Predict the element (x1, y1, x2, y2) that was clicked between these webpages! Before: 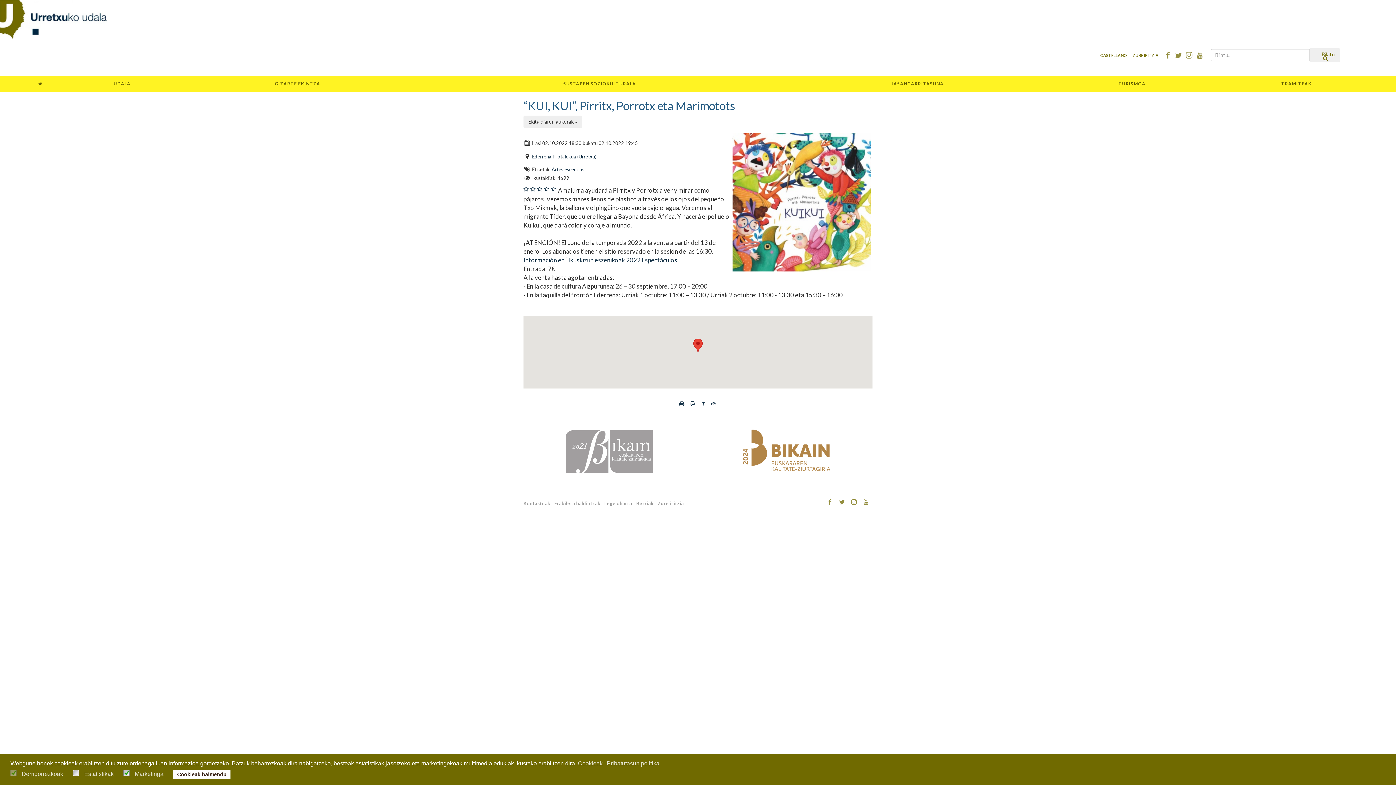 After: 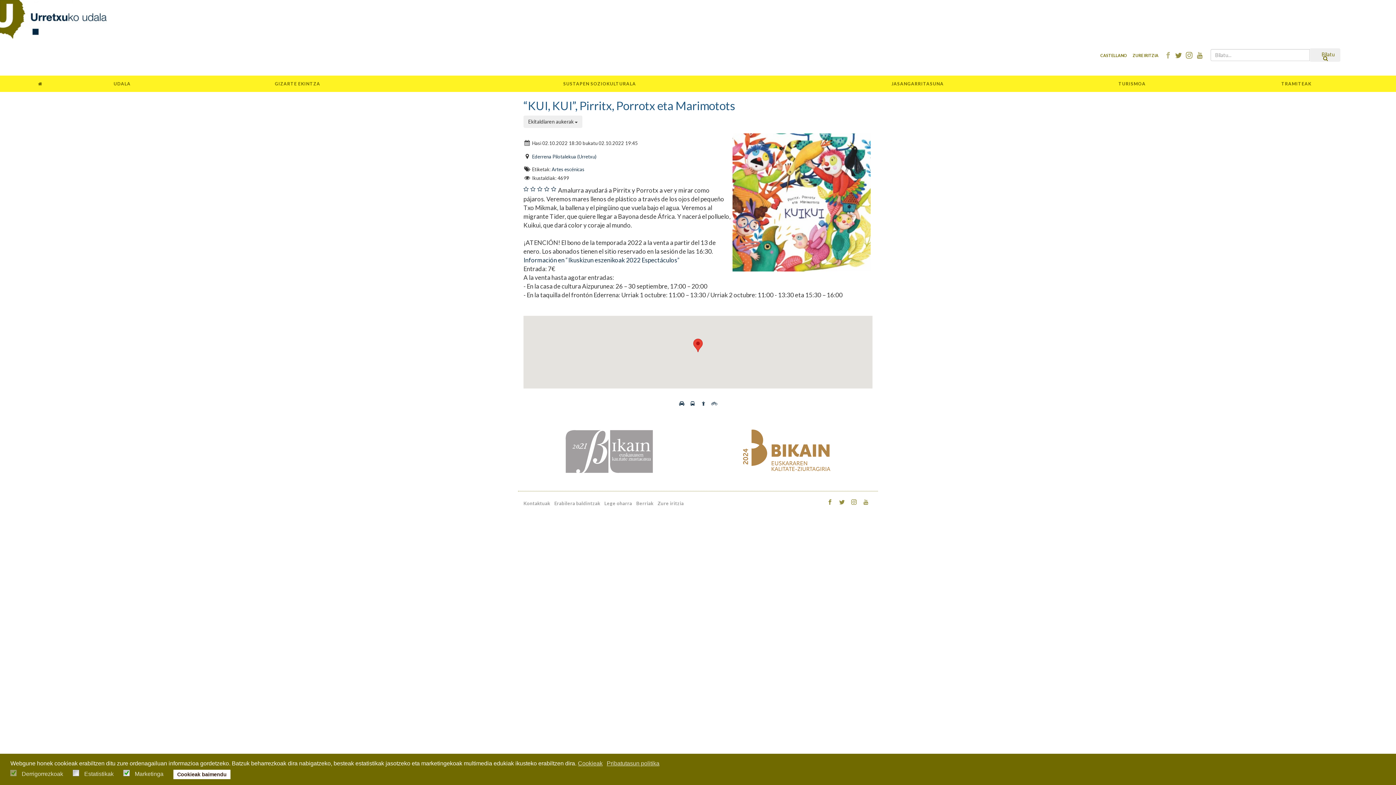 Action: bbox: (1163, 50, 1173, 60)